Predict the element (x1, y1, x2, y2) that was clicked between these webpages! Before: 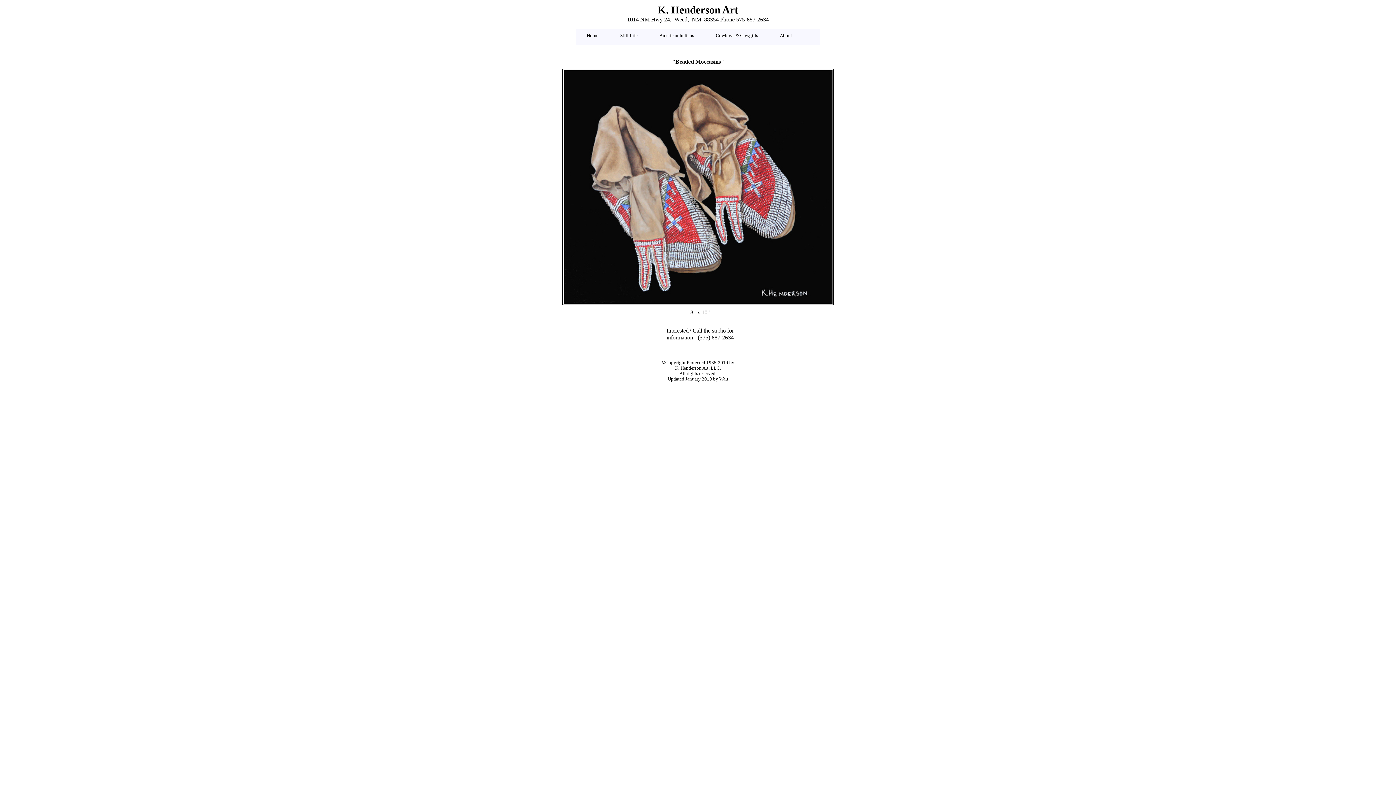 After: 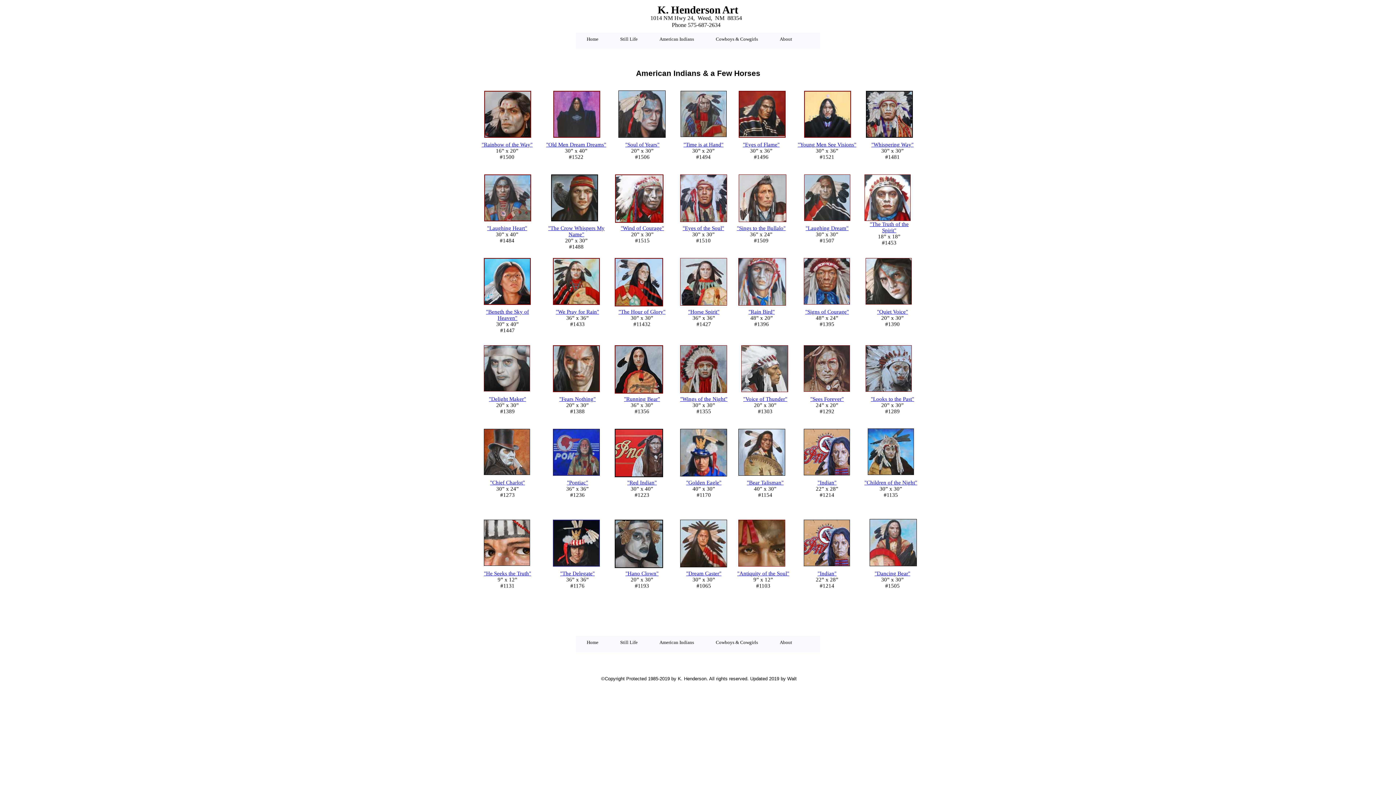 Action: label: American Indians bbox: (648, 29, 705, 45)